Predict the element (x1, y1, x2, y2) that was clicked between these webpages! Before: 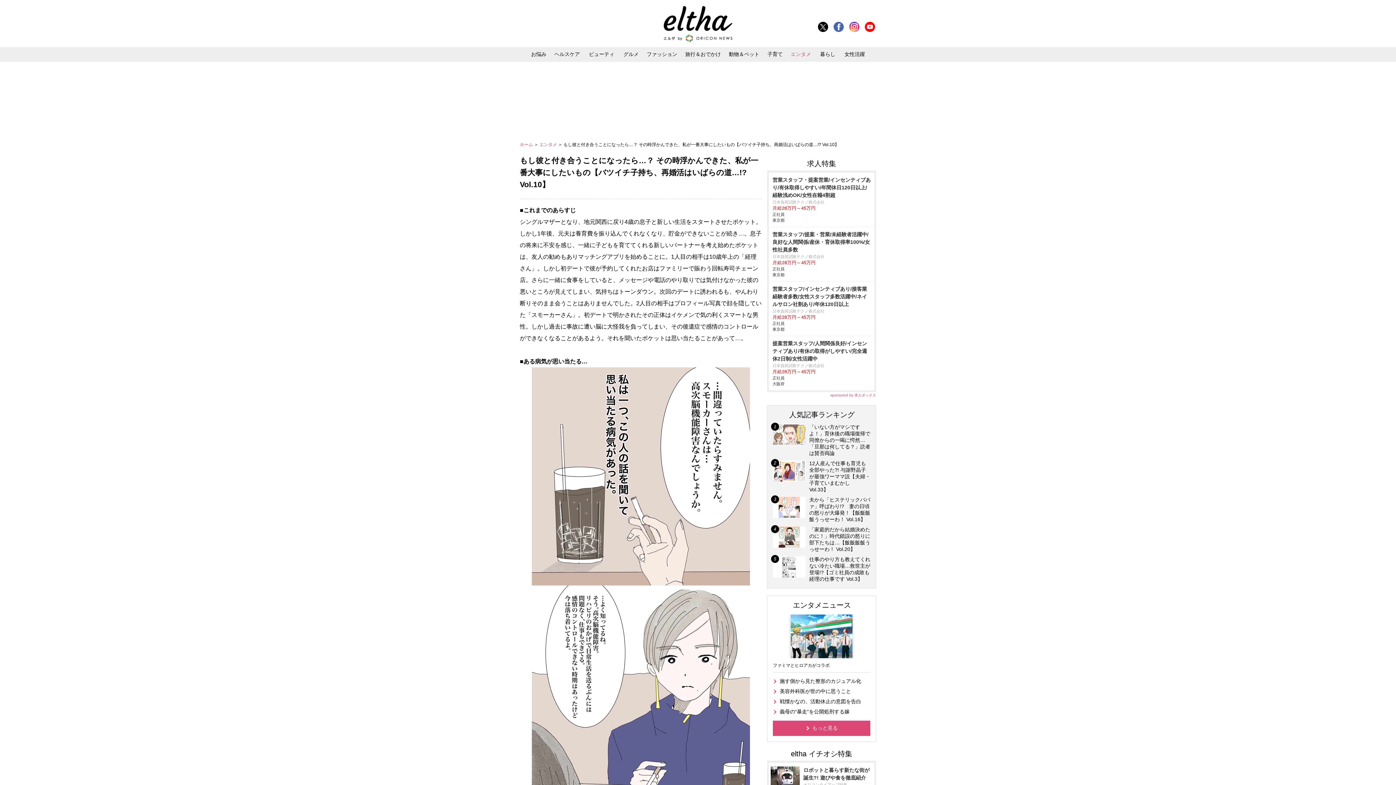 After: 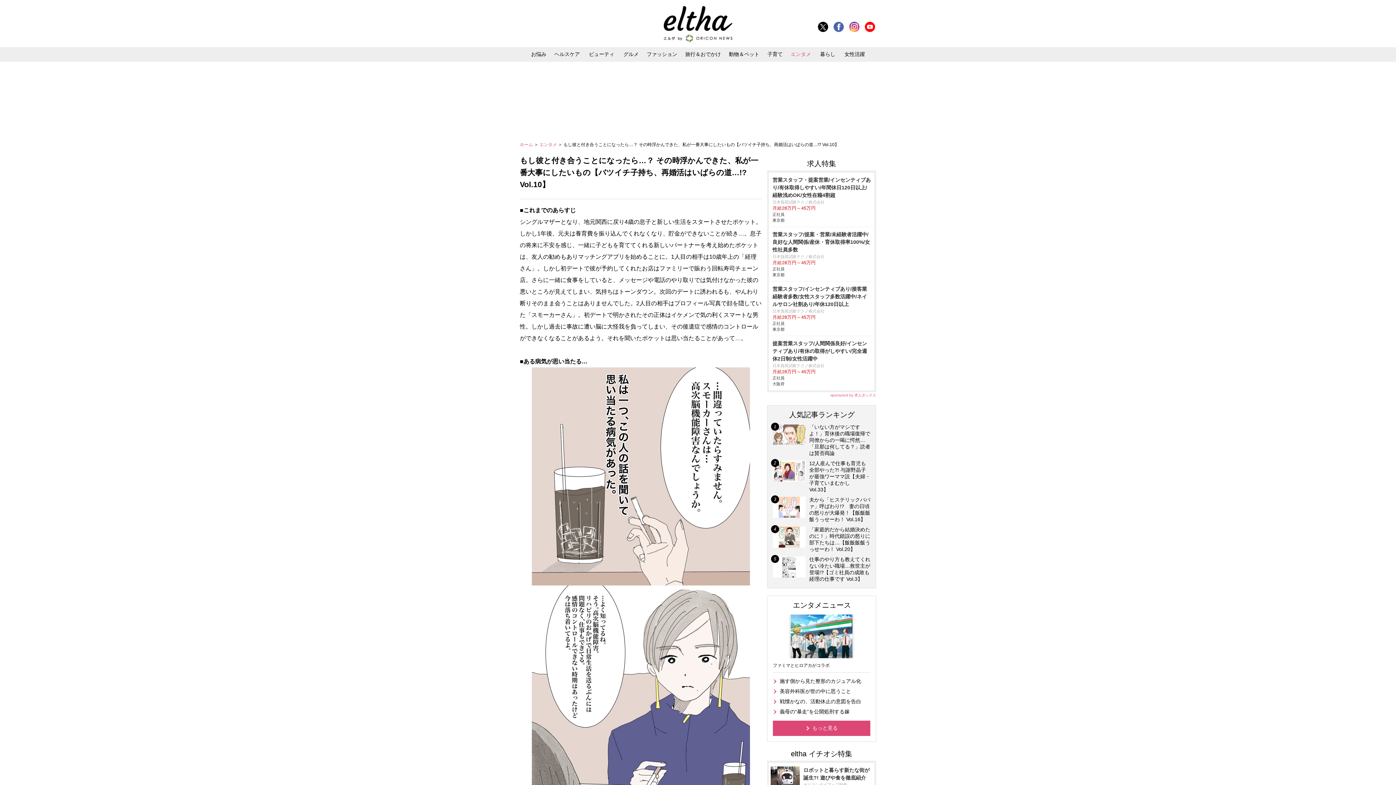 Action: bbox: (818, 21, 828, 27)